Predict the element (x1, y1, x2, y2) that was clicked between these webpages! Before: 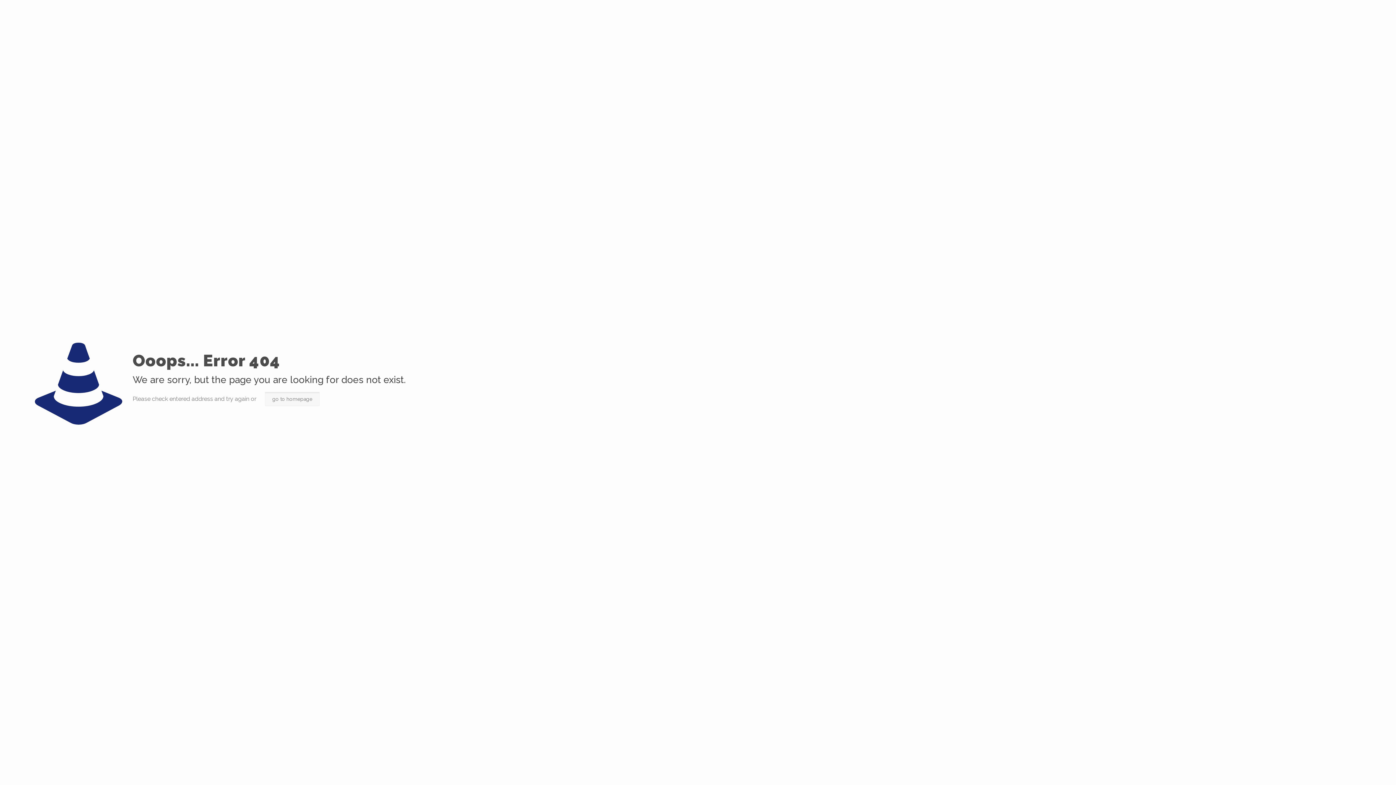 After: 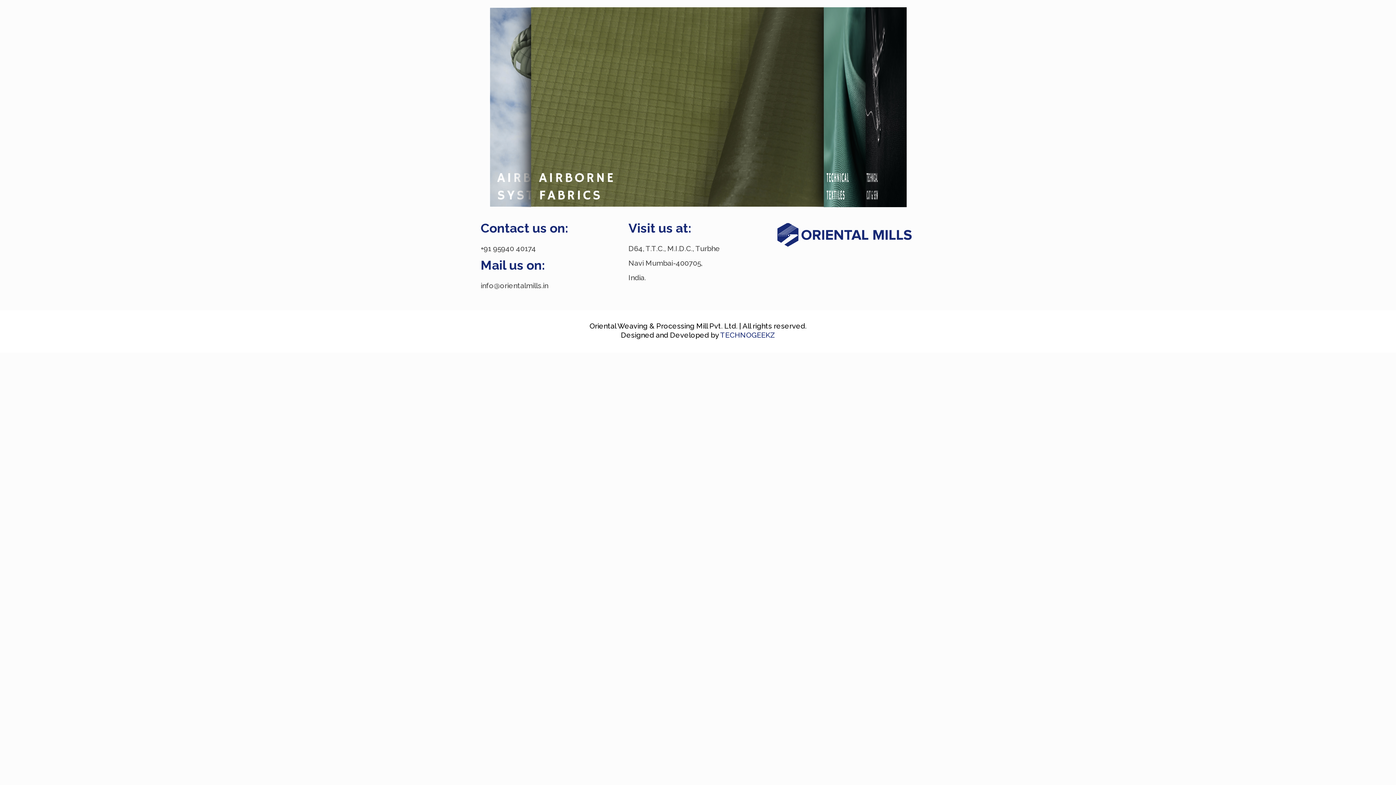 Action: bbox: (265, 392, 319, 406) label: go to homepage